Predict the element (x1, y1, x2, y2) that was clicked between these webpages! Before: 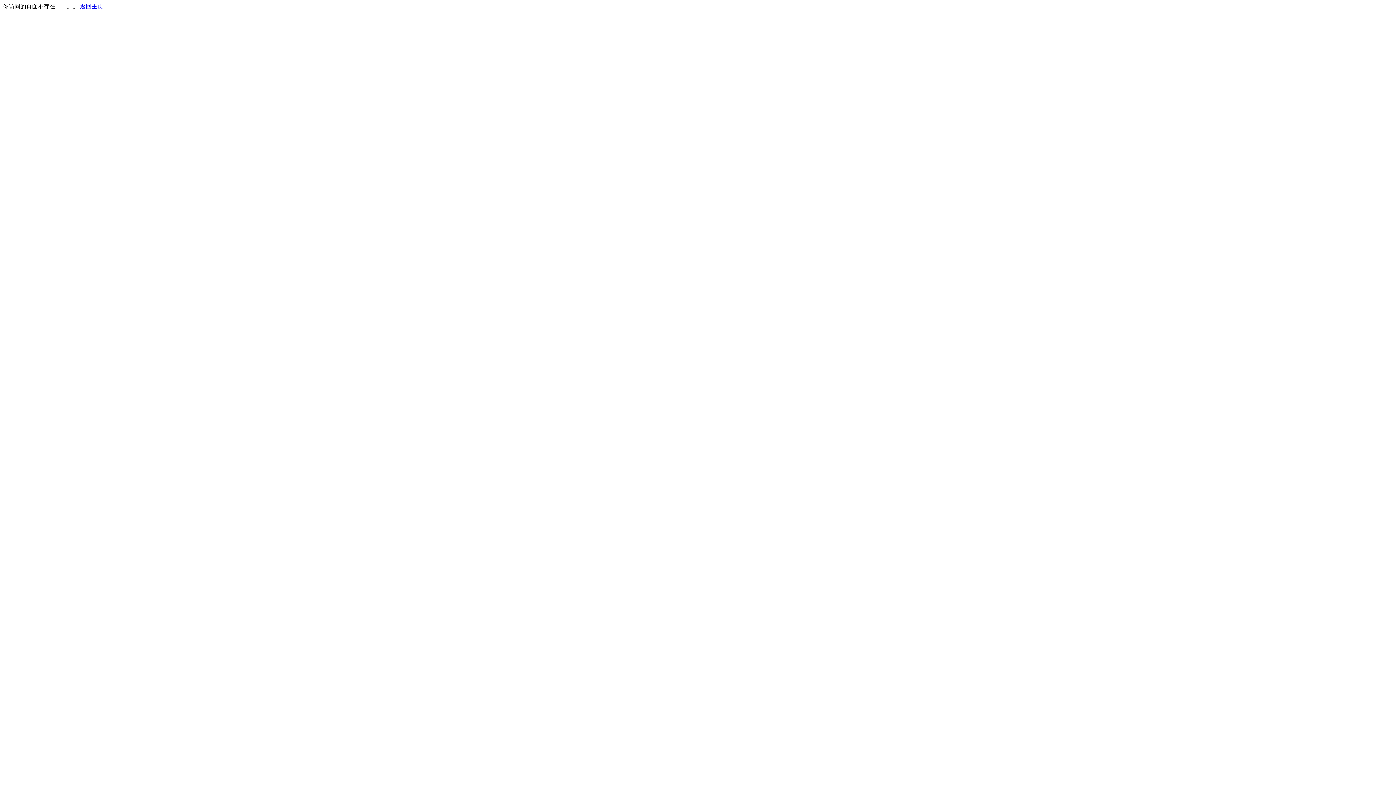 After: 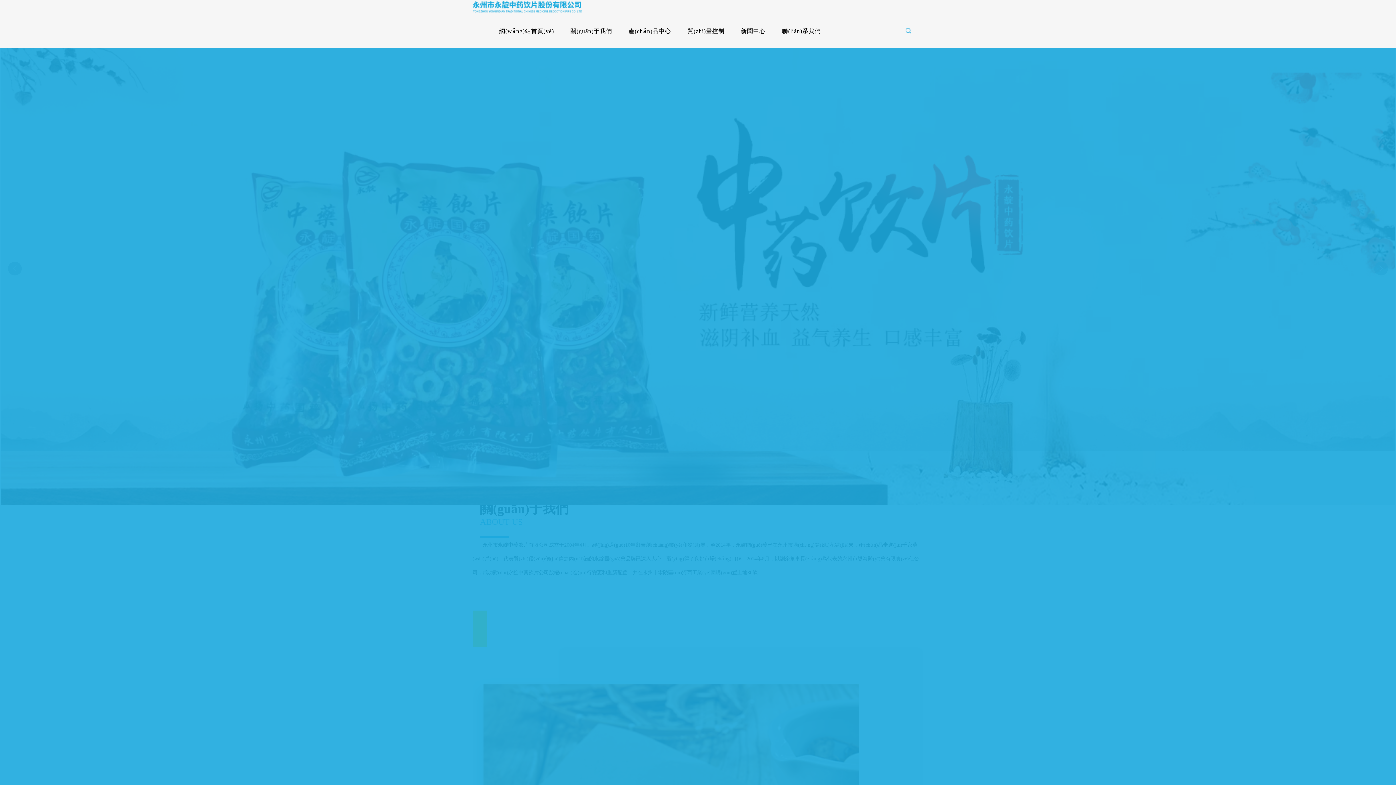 Action: label: 返回主页 bbox: (80, 3, 103, 9)